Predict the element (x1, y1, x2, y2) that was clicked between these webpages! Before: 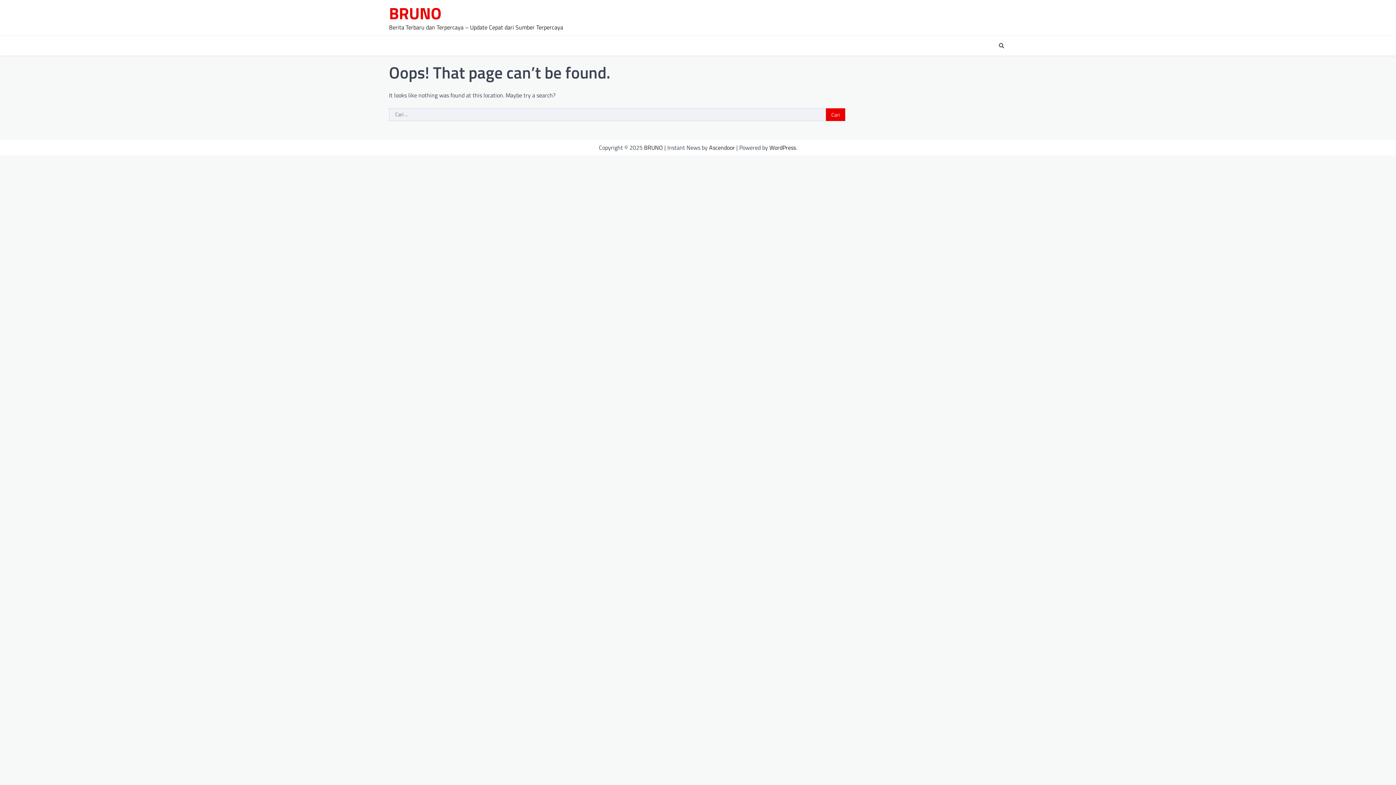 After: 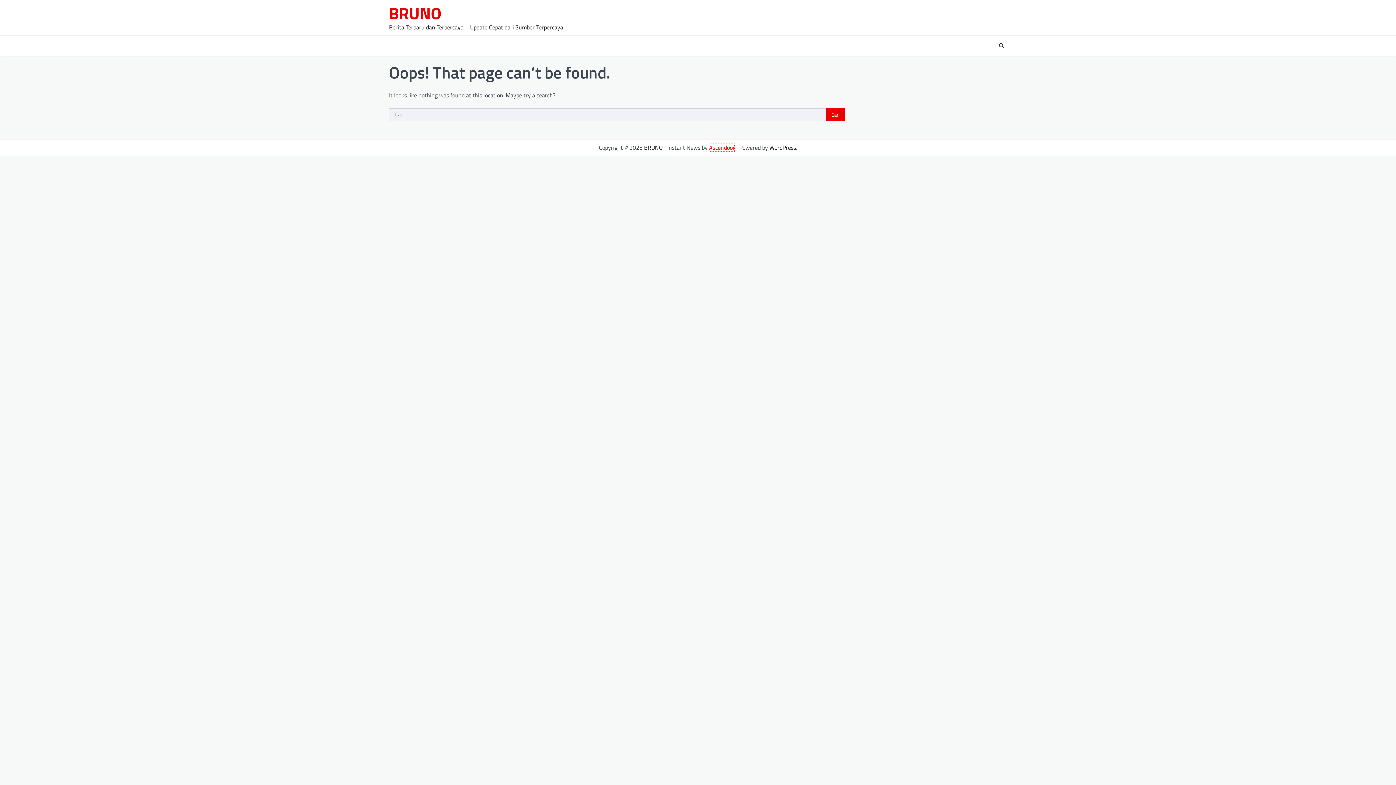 Action: label: Ascendoor bbox: (709, 143, 735, 152)